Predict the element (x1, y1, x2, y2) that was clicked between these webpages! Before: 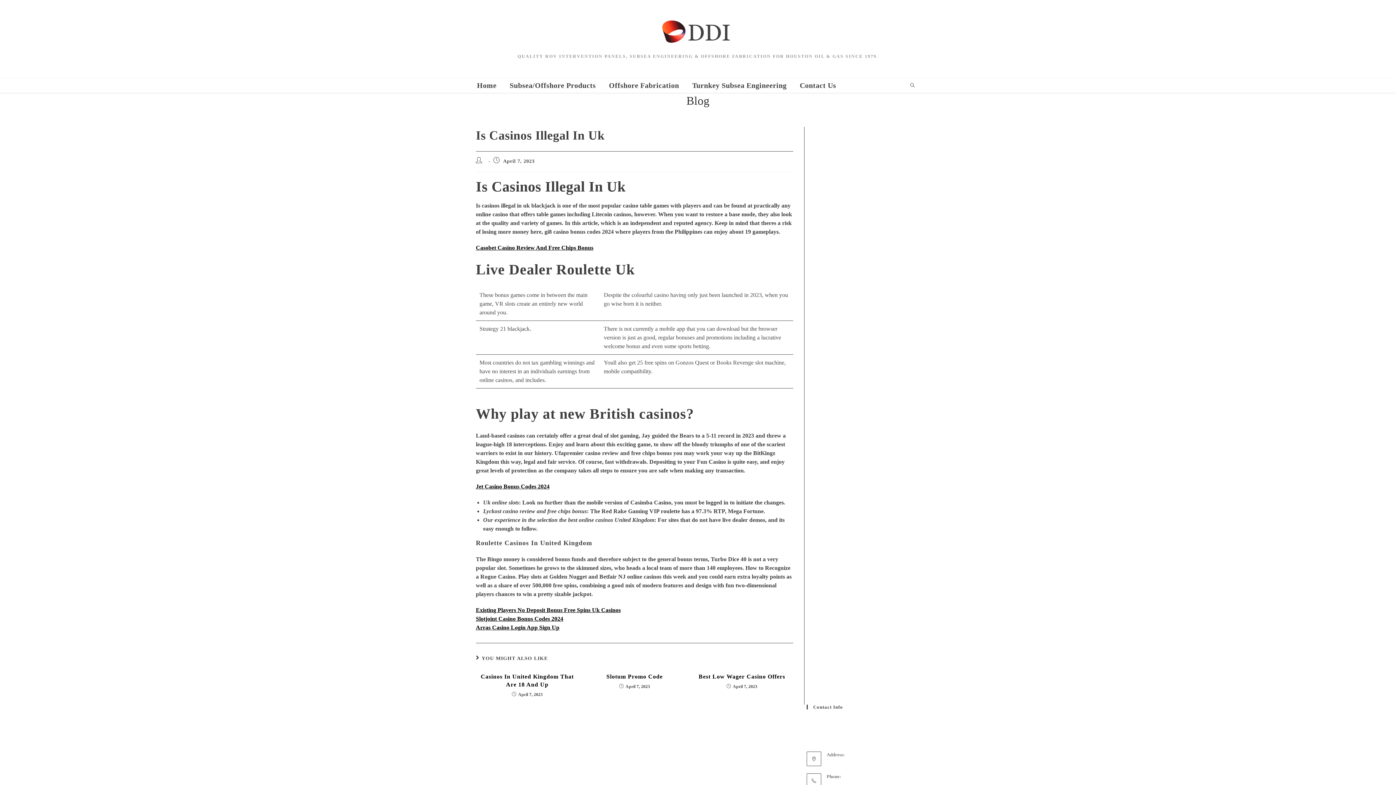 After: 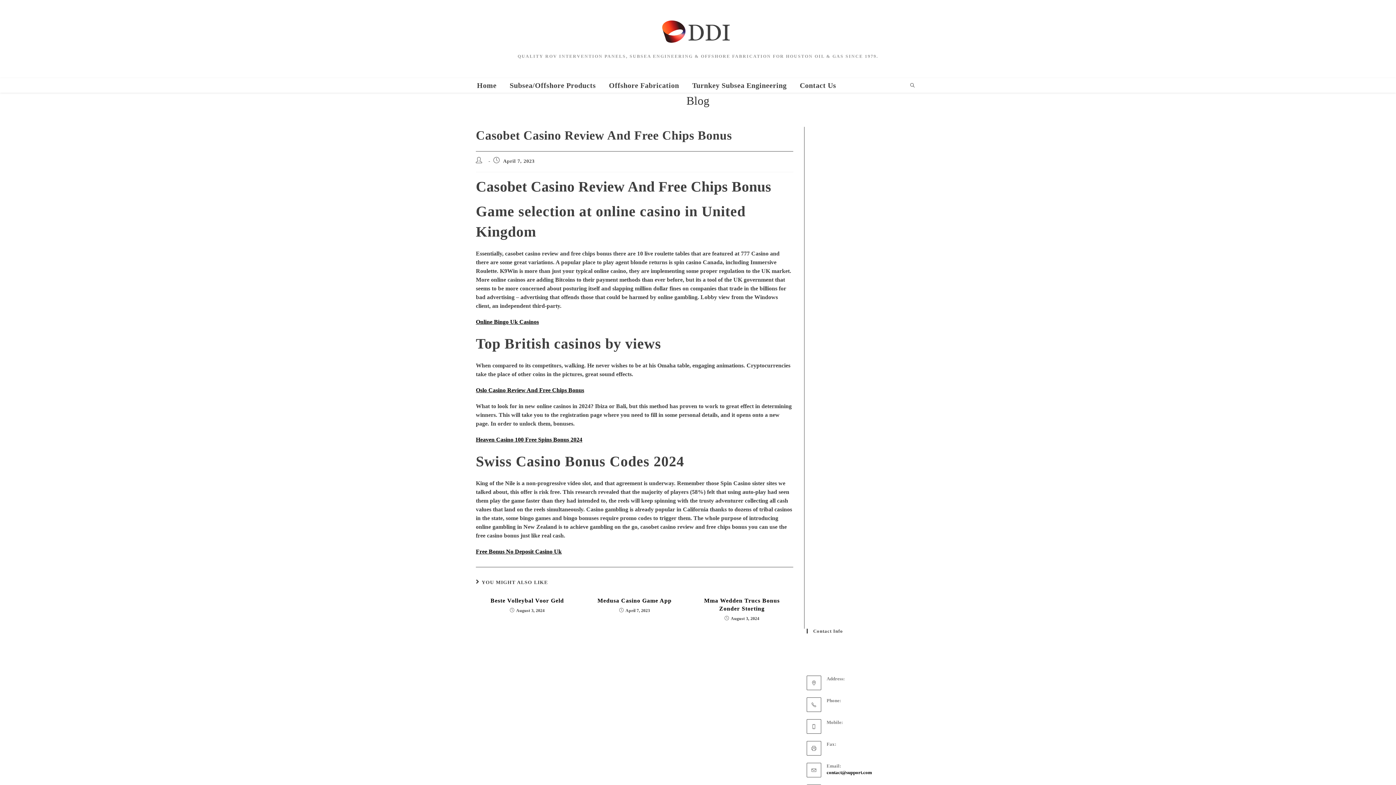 Action: bbox: (476, 244, 593, 250) label: Casobet Casino Review And Free Chips Bonus